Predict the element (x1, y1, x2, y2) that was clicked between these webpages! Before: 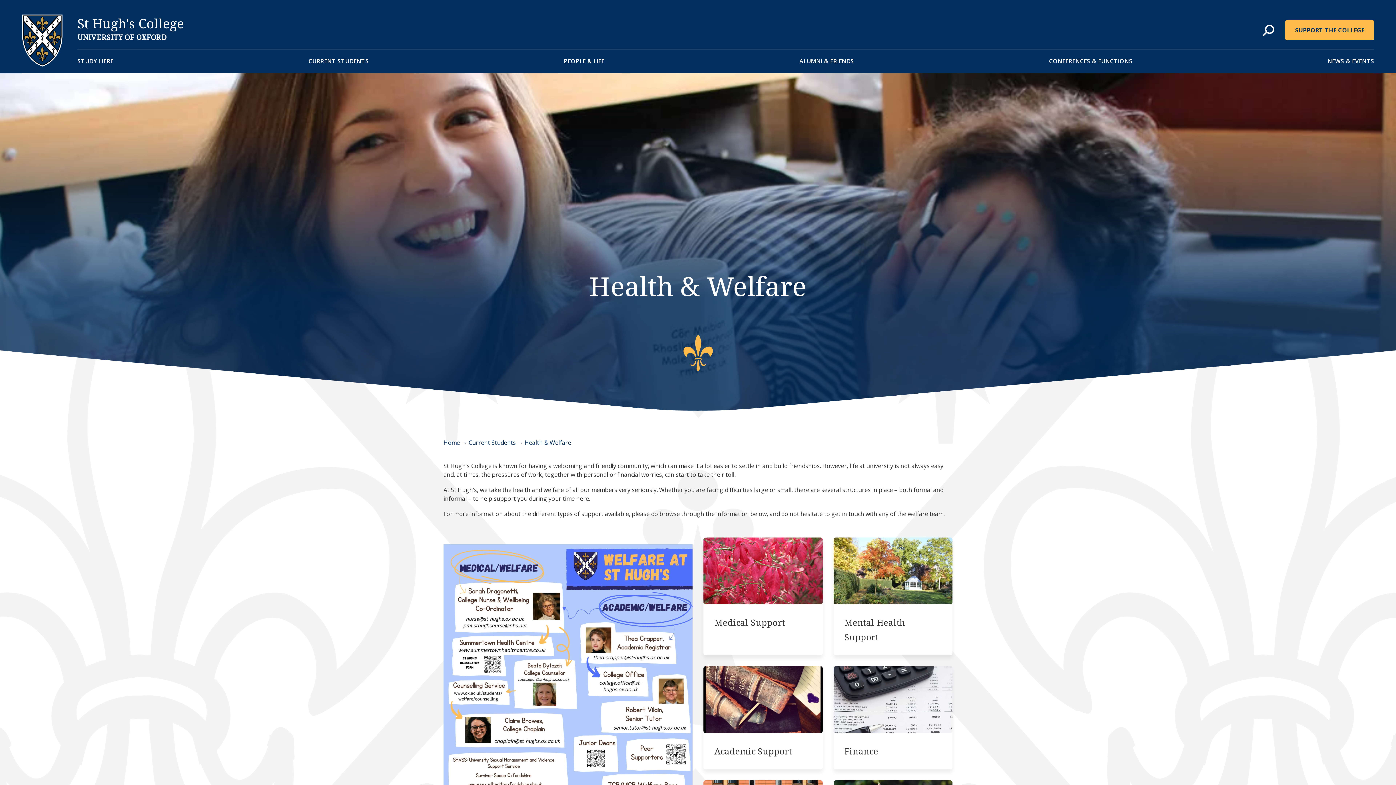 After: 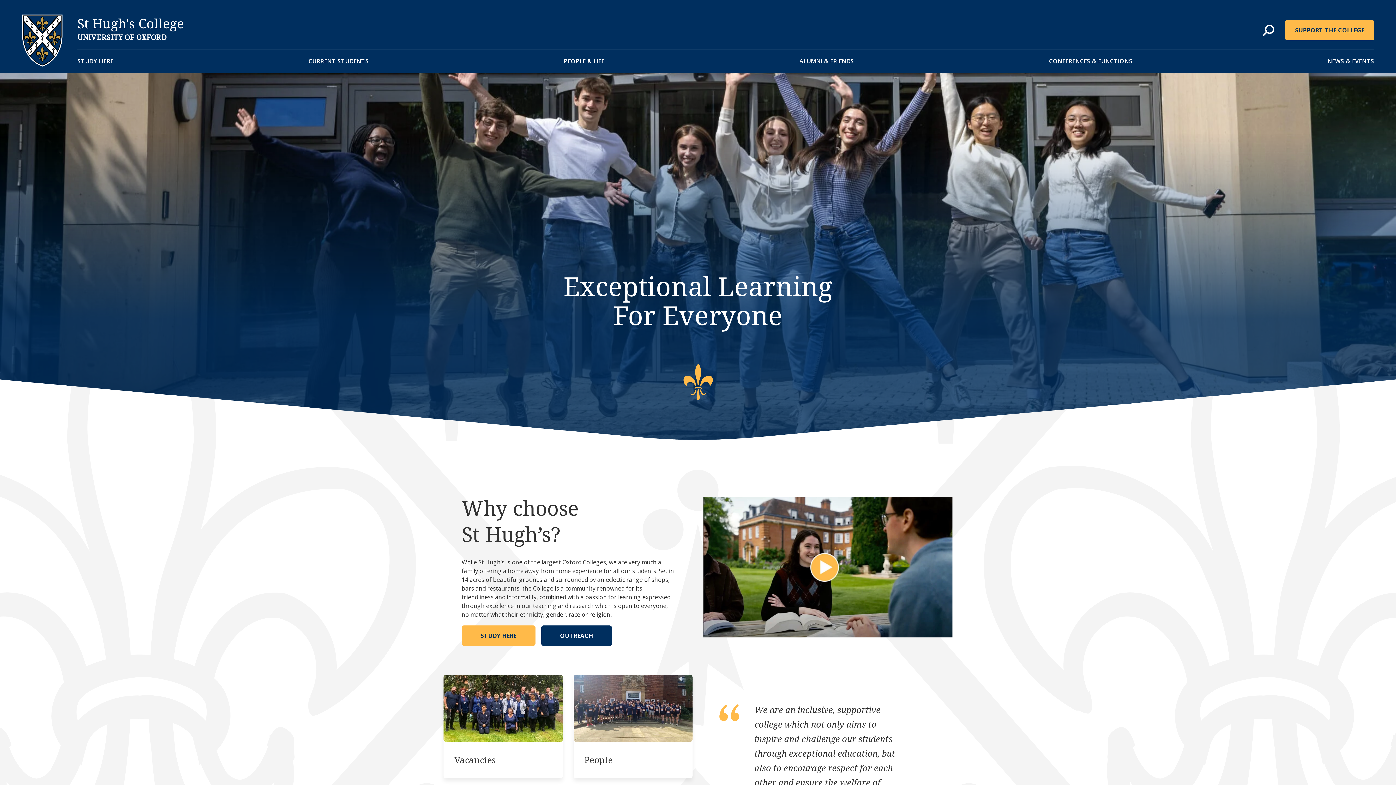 Action: bbox: (77, 14, 184, 41) label: Home